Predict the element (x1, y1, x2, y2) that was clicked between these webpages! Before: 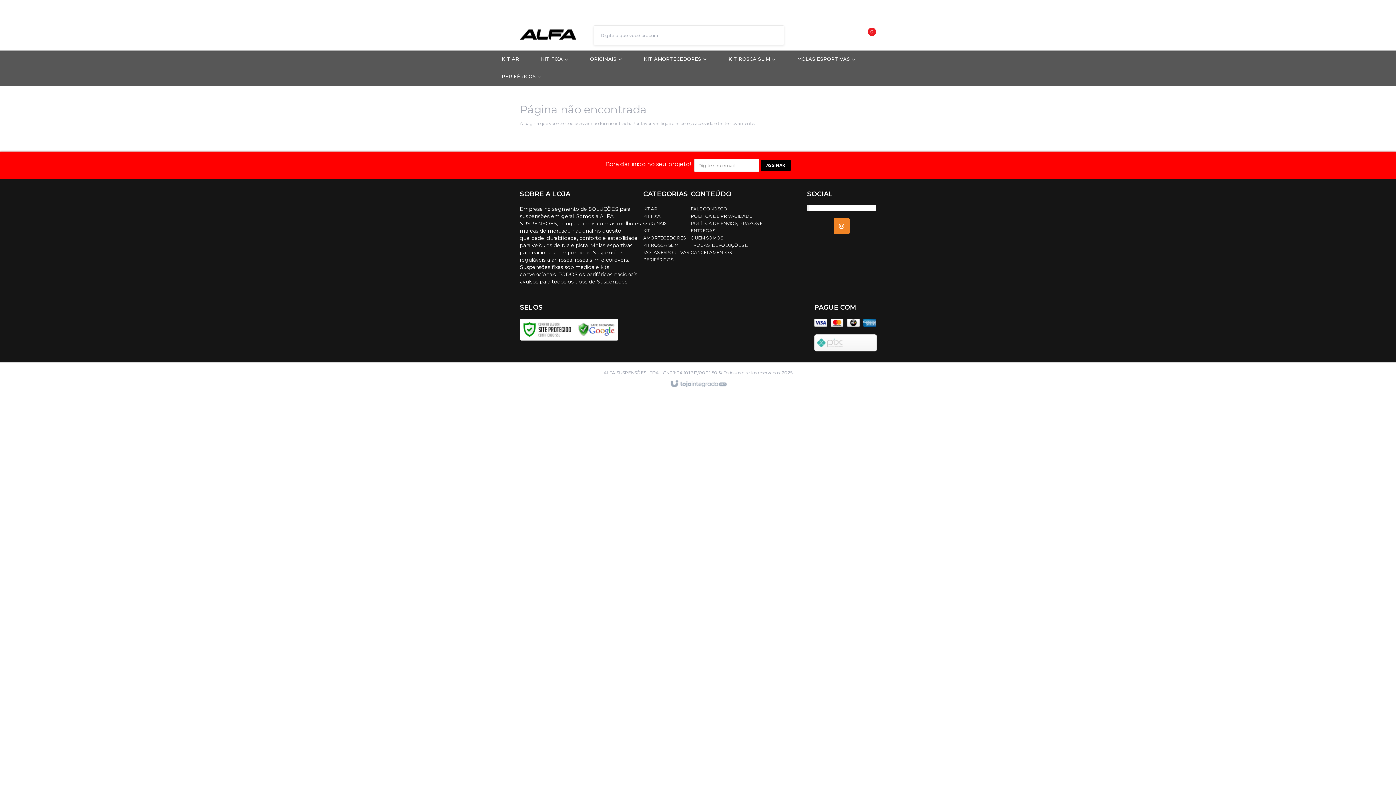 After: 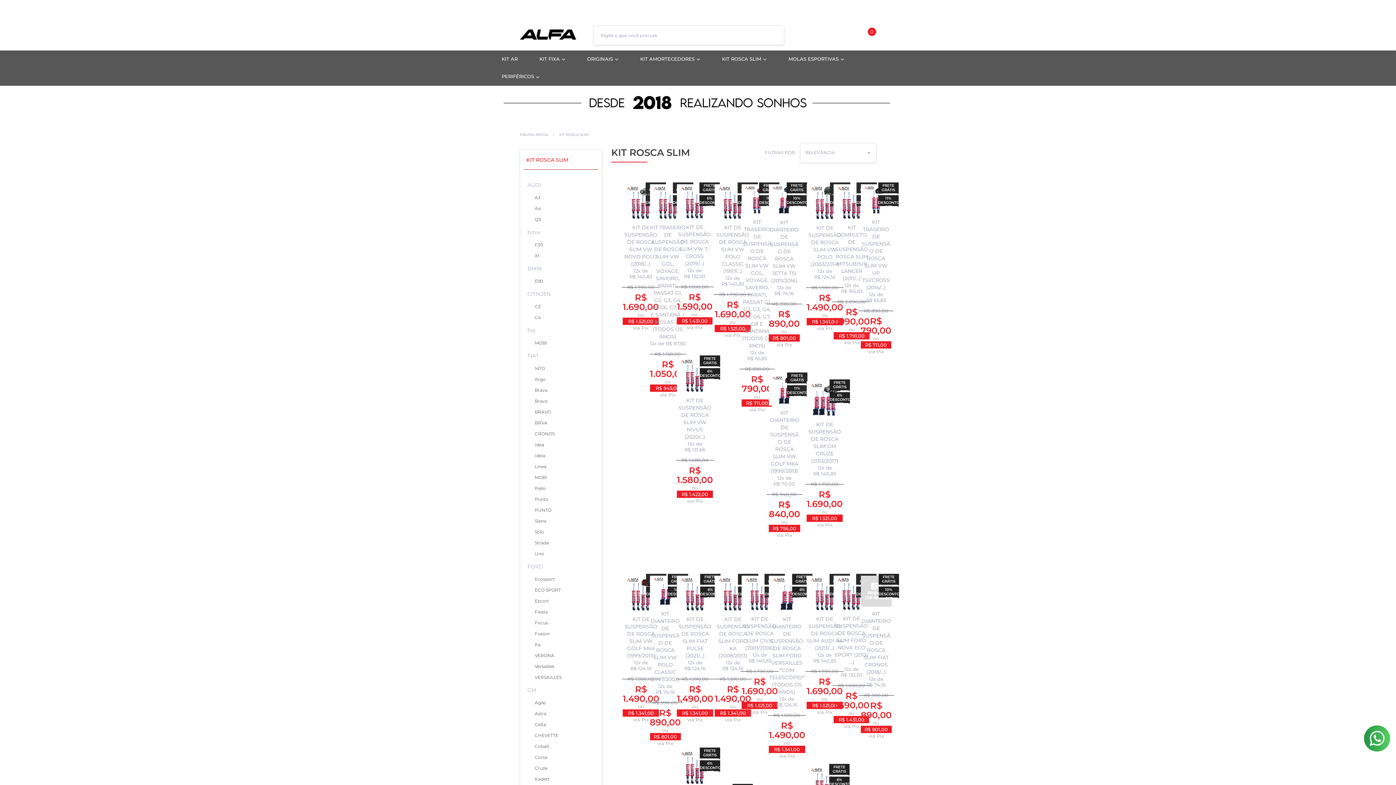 Action: label: KIT ROSCA SLIM bbox: (643, 242, 678, 248)